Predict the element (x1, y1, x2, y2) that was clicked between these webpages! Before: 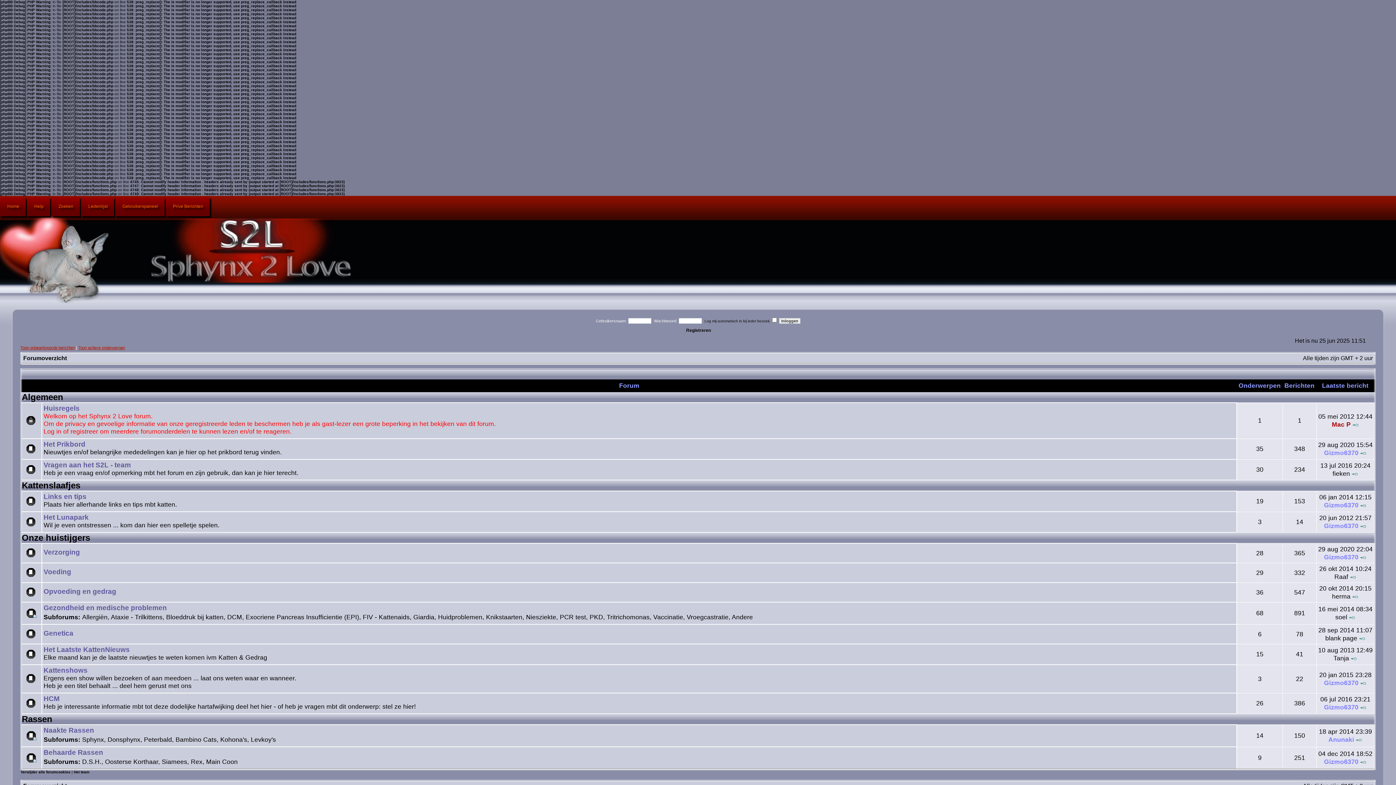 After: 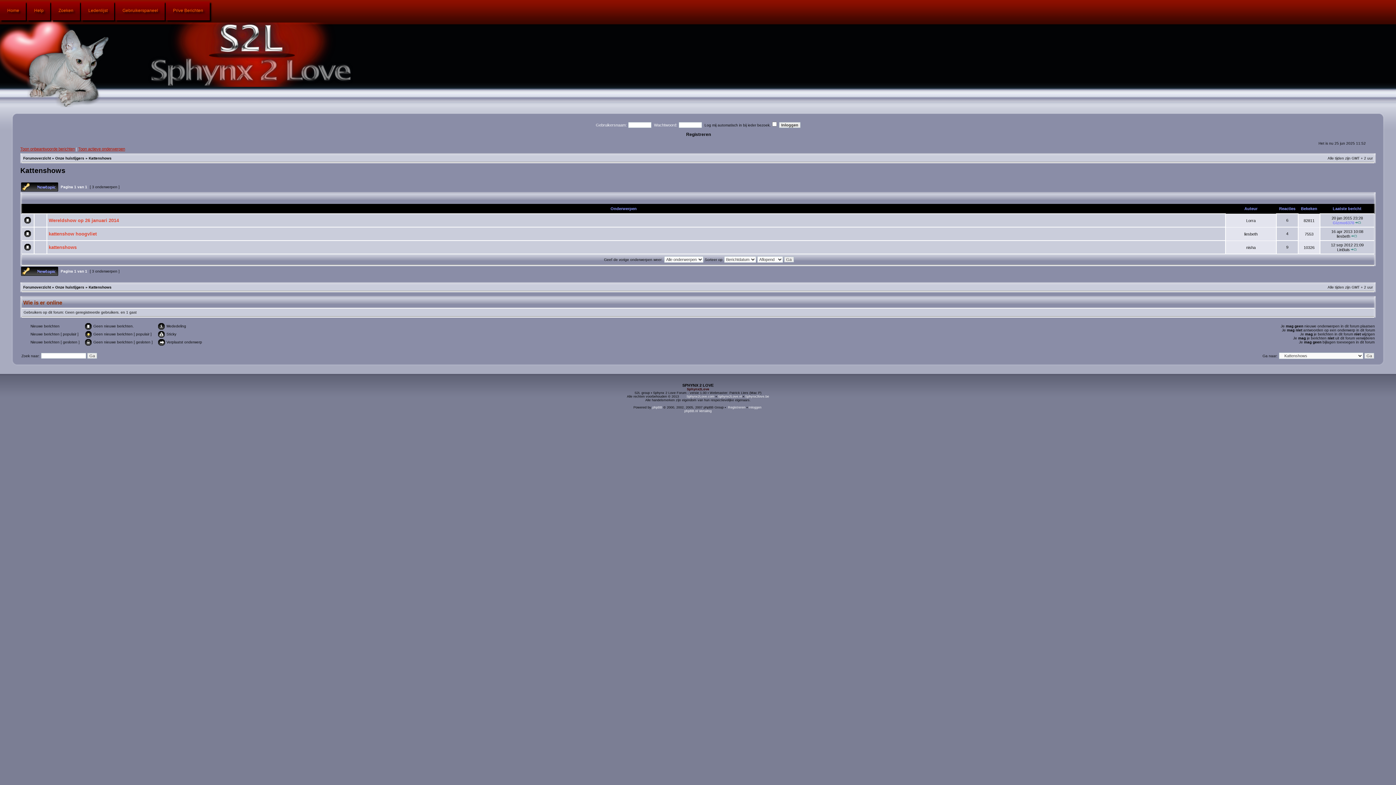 Action: bbox: (43, 666, 87, 674) label: Kattenshows